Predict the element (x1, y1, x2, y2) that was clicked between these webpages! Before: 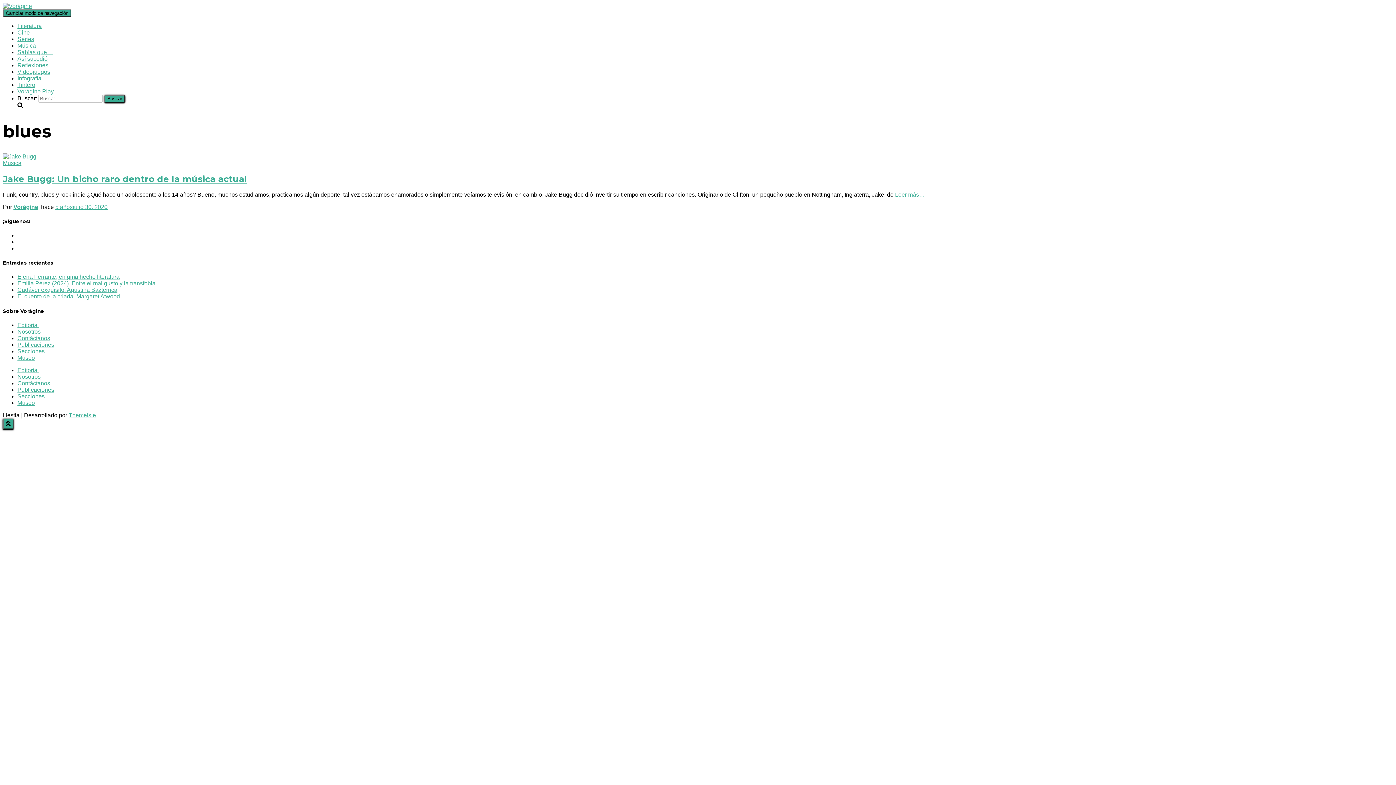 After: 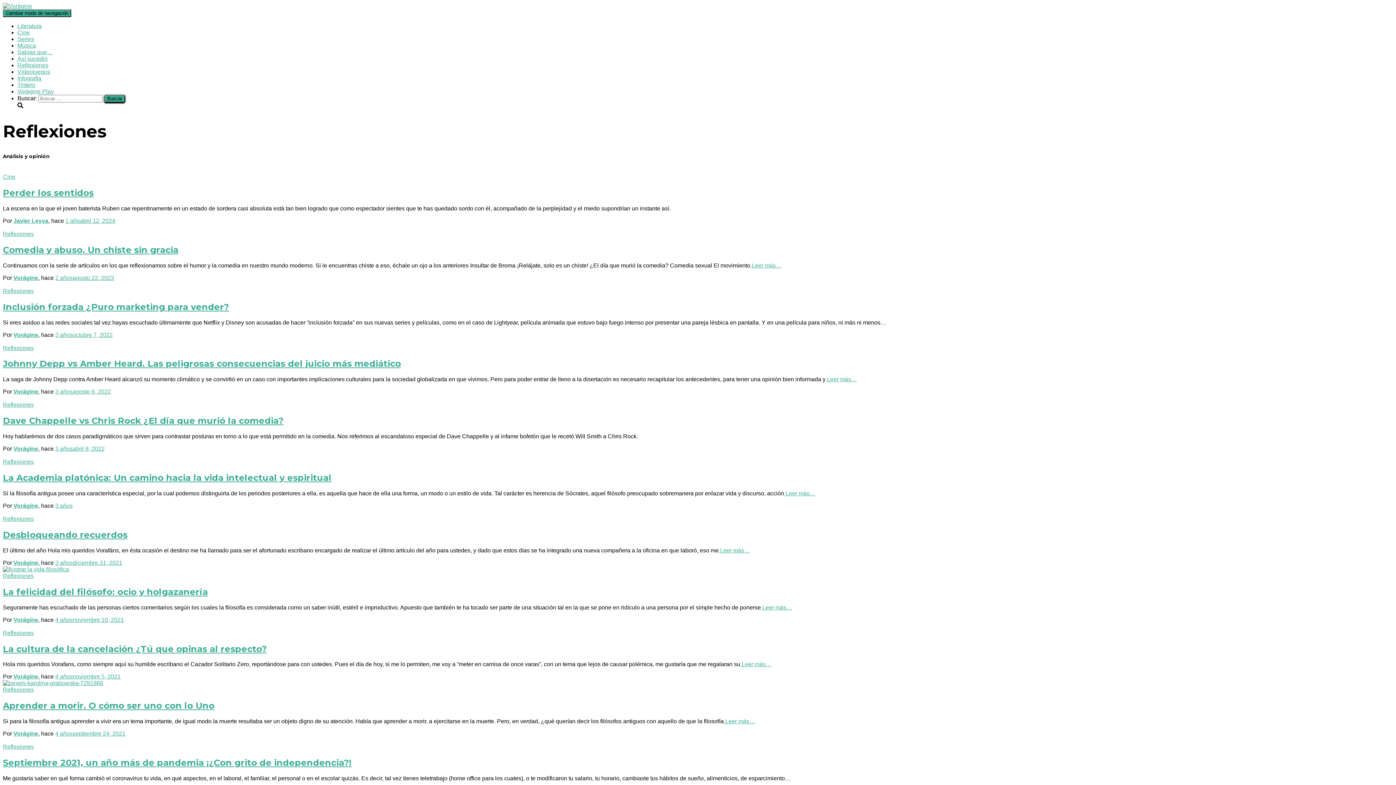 Action: label: Reflexiones bbox: (17, 62, 48, 68)